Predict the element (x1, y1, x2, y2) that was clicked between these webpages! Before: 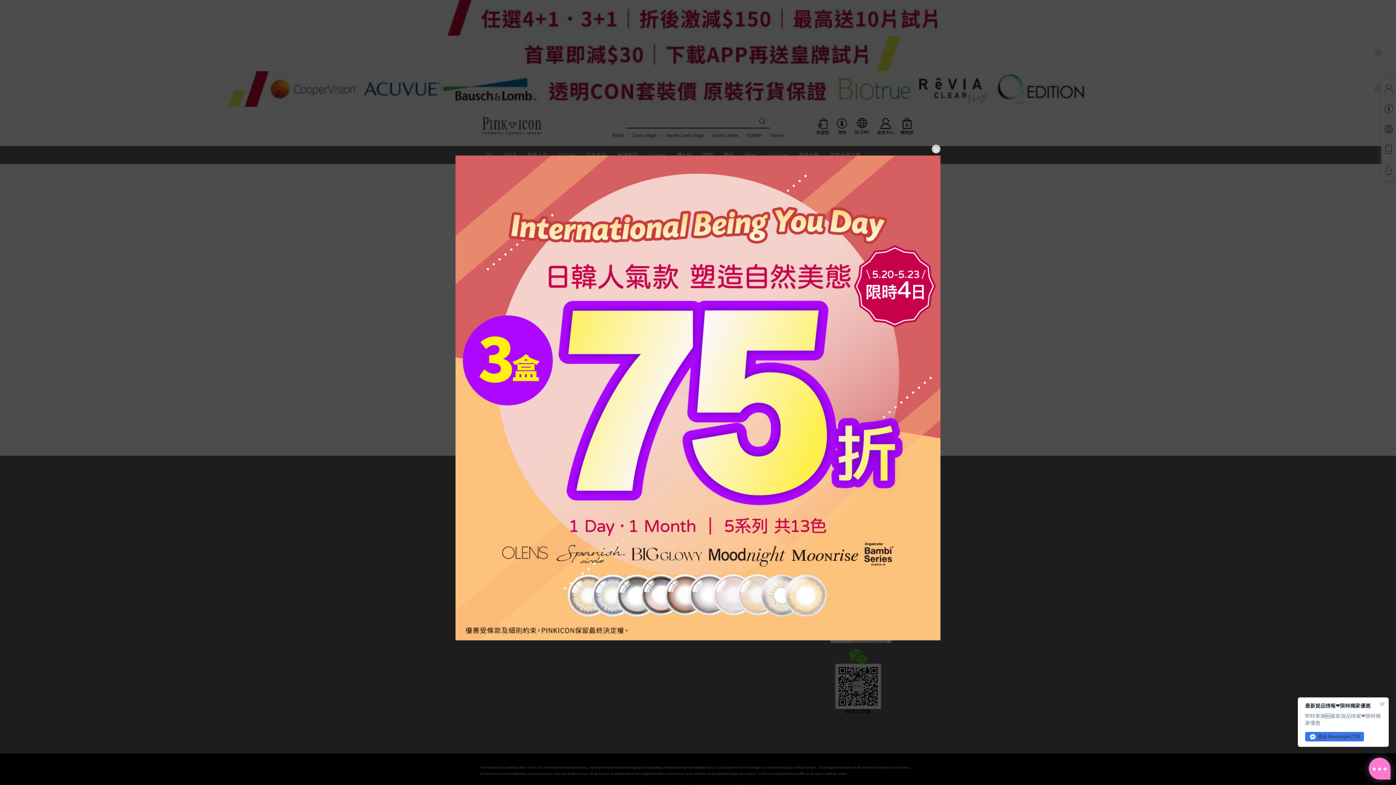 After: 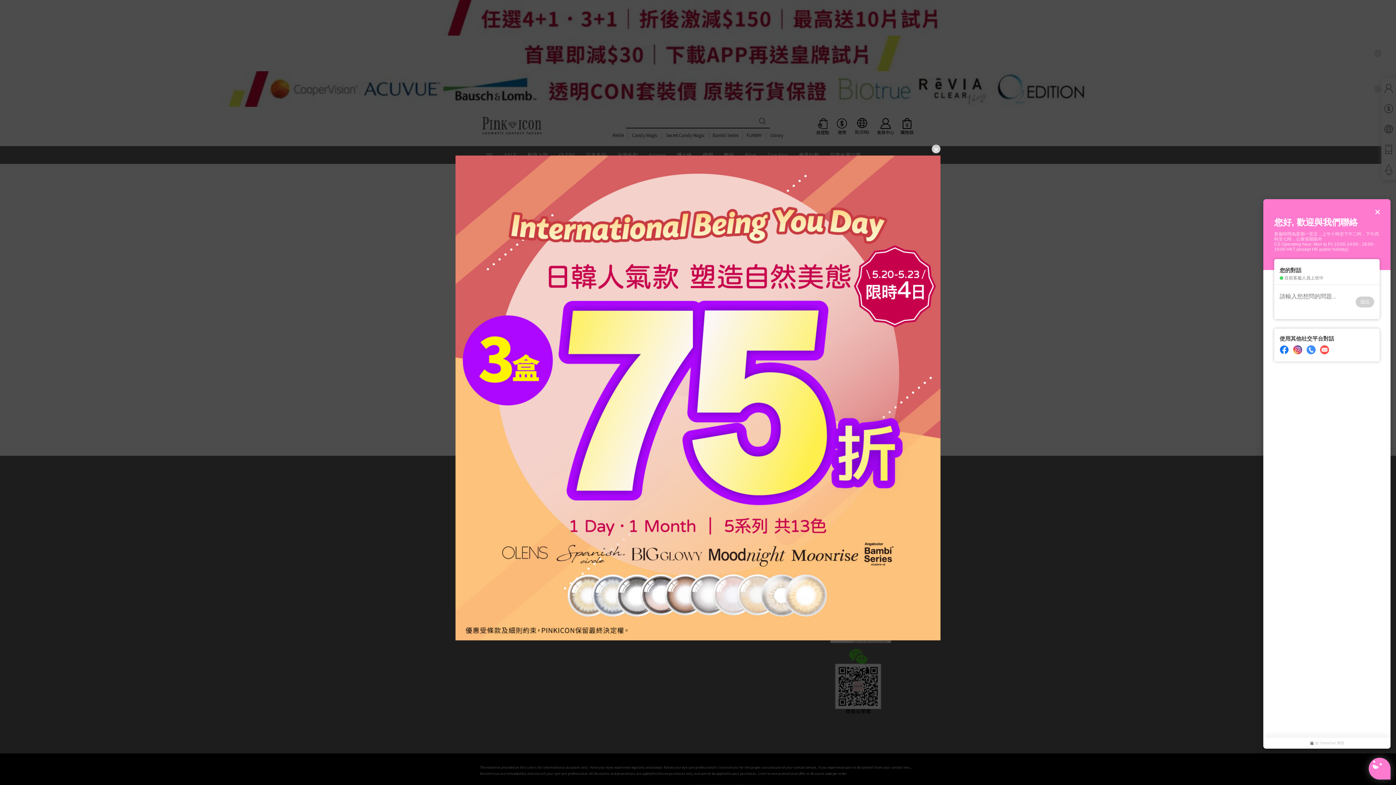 Action: bbox: (1369, 758, 1390, 780)